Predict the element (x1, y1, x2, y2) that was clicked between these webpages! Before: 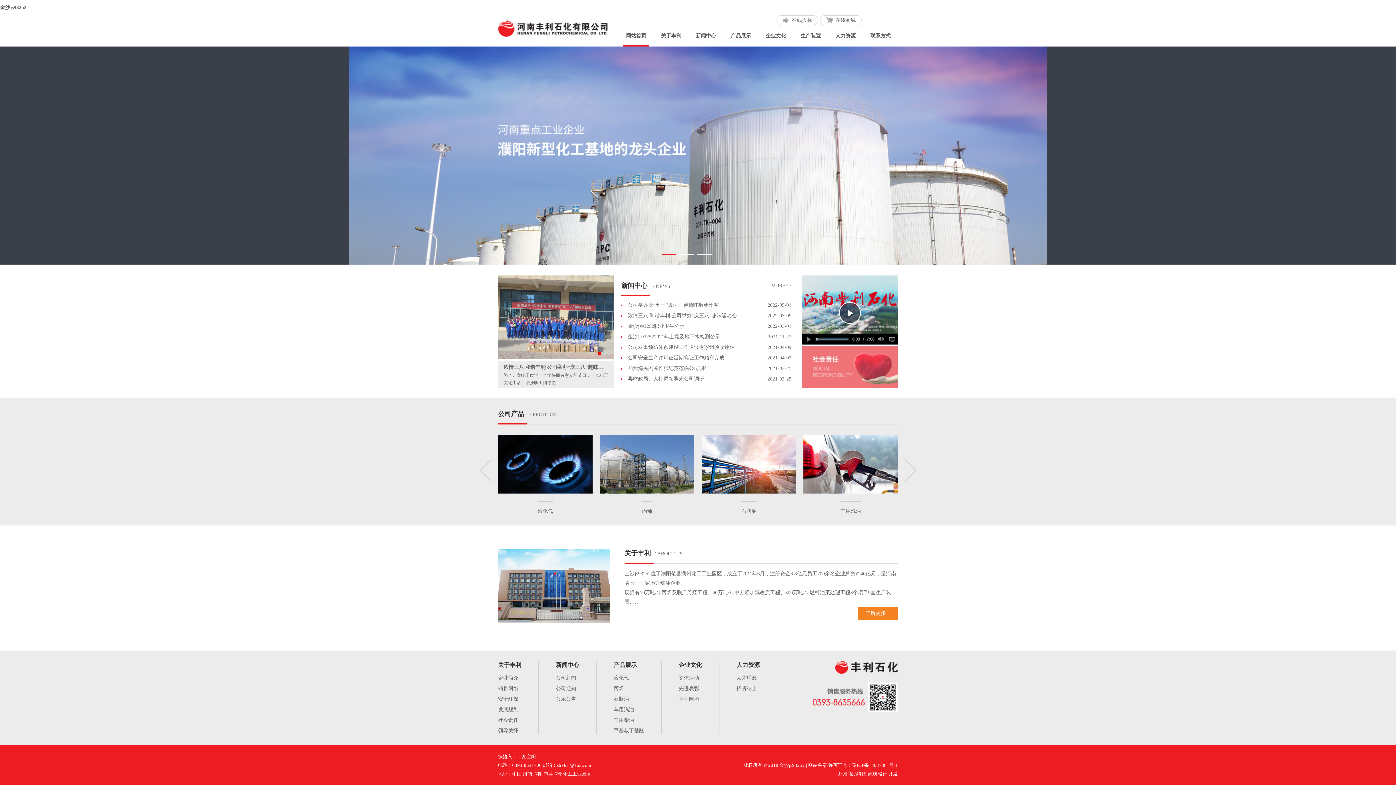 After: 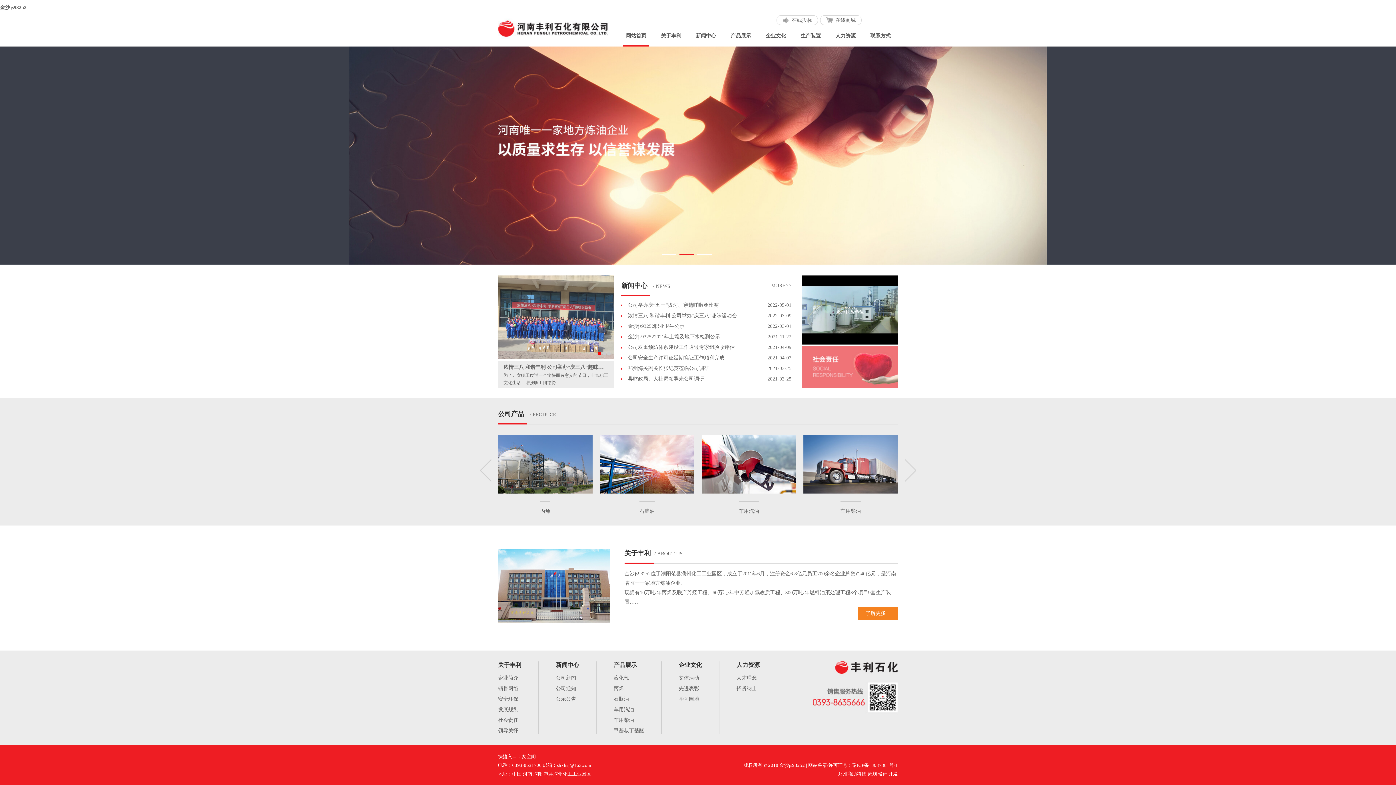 Action: bbox: (839, 302, 861, 323) label: Play Video